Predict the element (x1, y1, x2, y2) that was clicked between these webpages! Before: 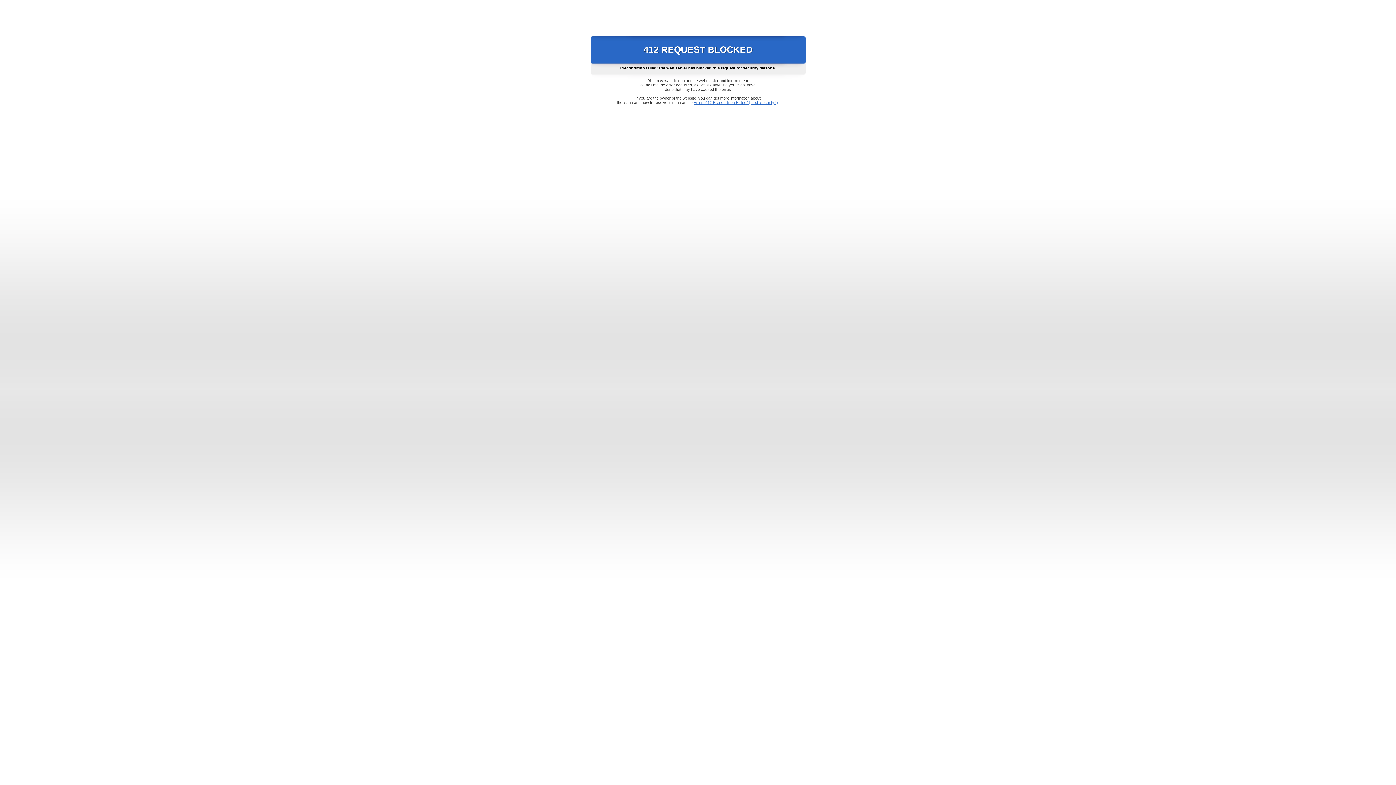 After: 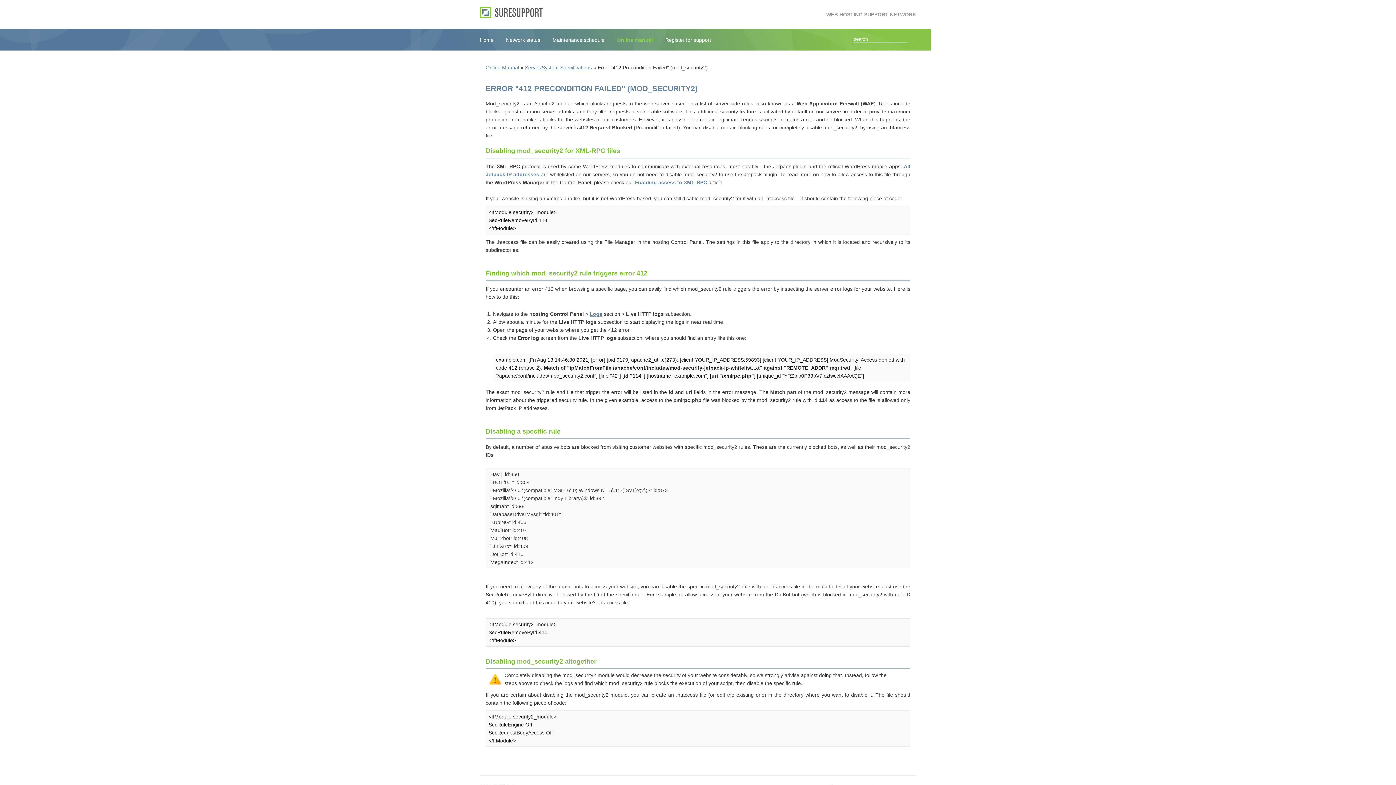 Action: label: Error "412 Precondition Failed" (mod_security2) bbox: (693, 100, 778, 104)